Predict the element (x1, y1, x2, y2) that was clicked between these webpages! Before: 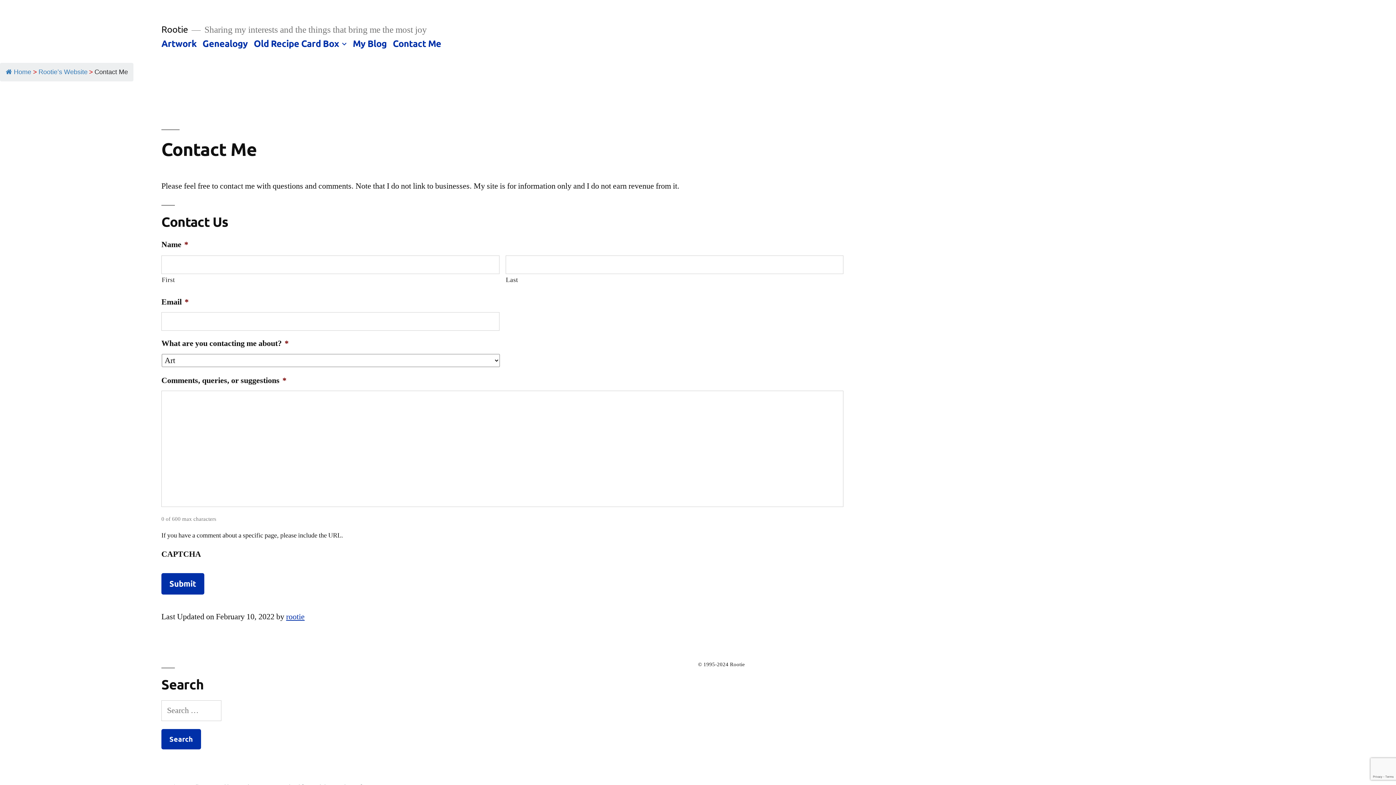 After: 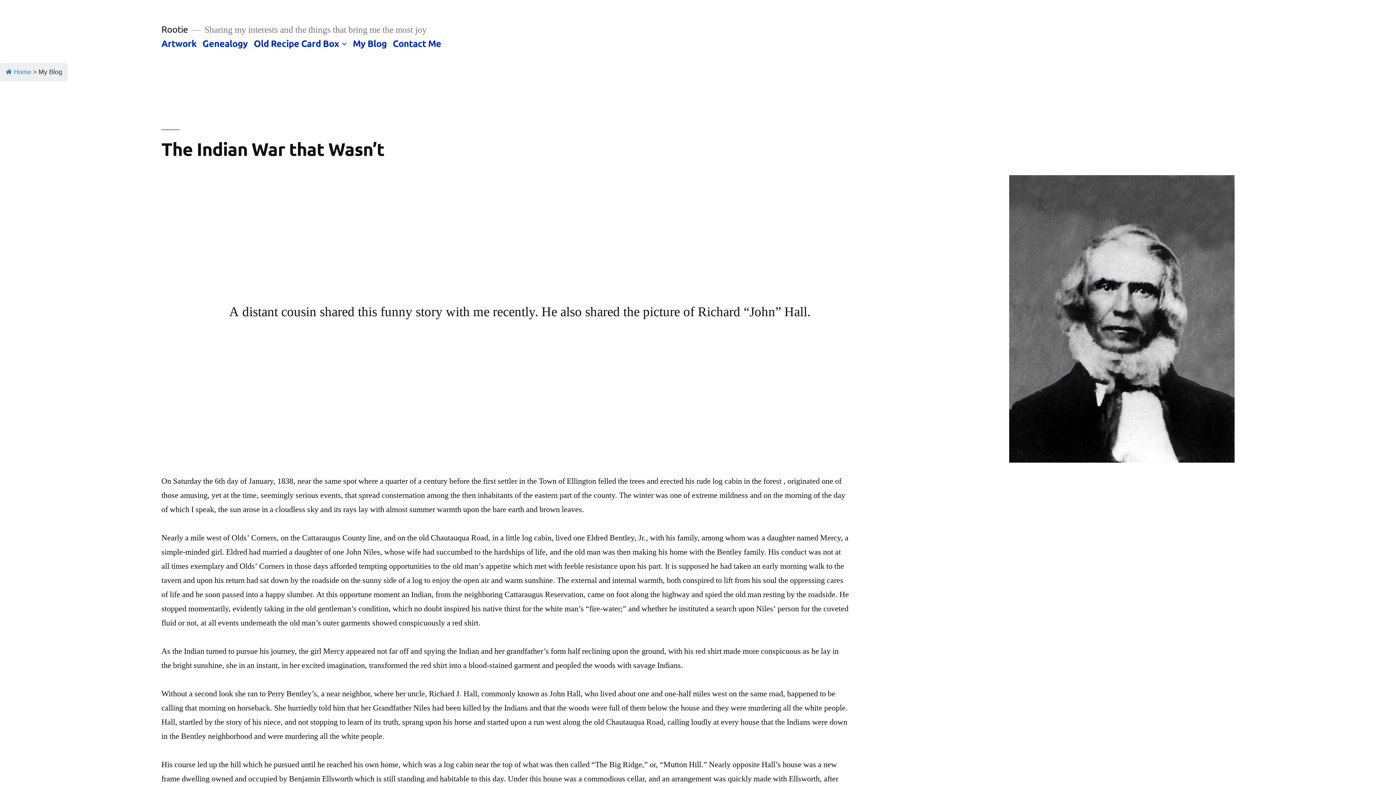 Action: bbox: (352, 37, 386, 48) label: My Blog